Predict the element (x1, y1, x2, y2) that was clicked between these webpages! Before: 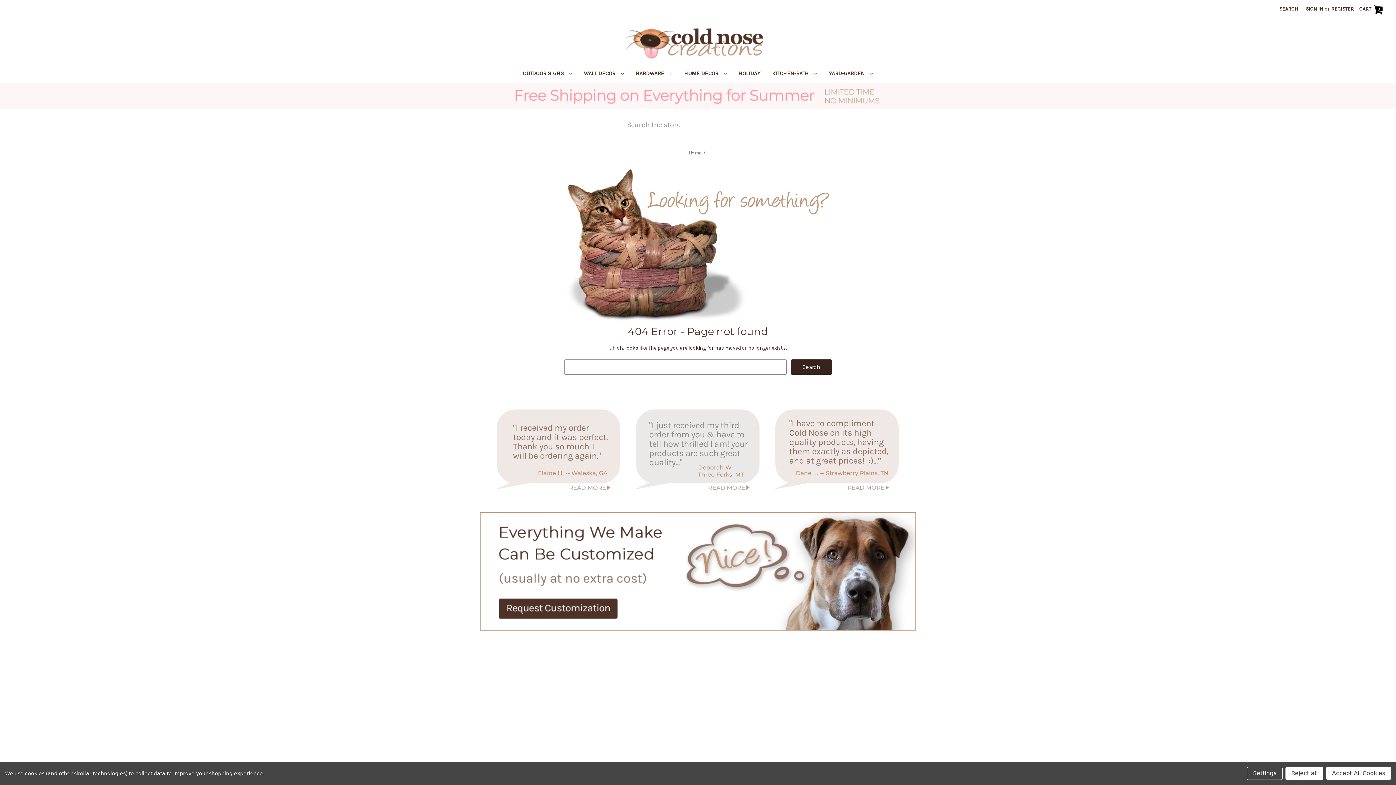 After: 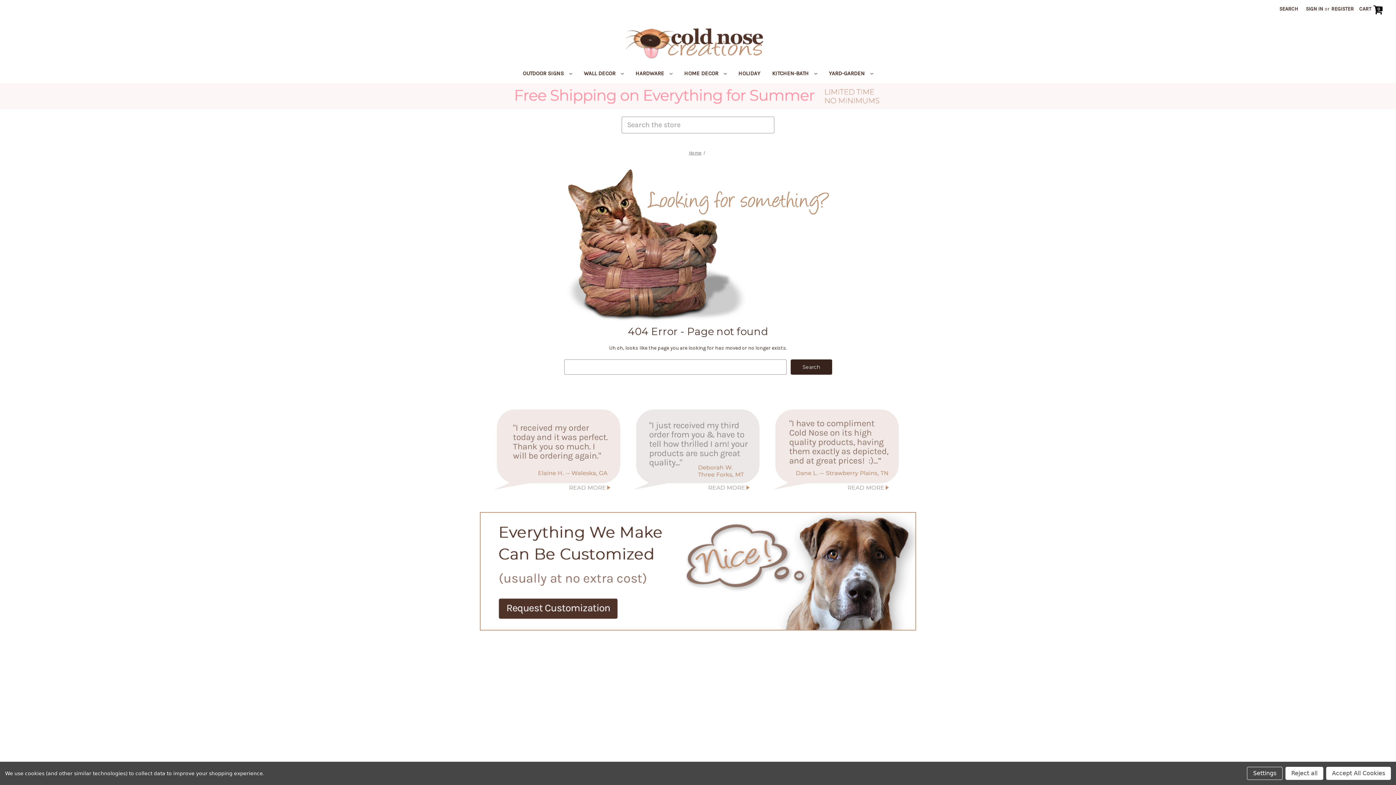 Action: label: X bbox: (533, 677, 541, 684)